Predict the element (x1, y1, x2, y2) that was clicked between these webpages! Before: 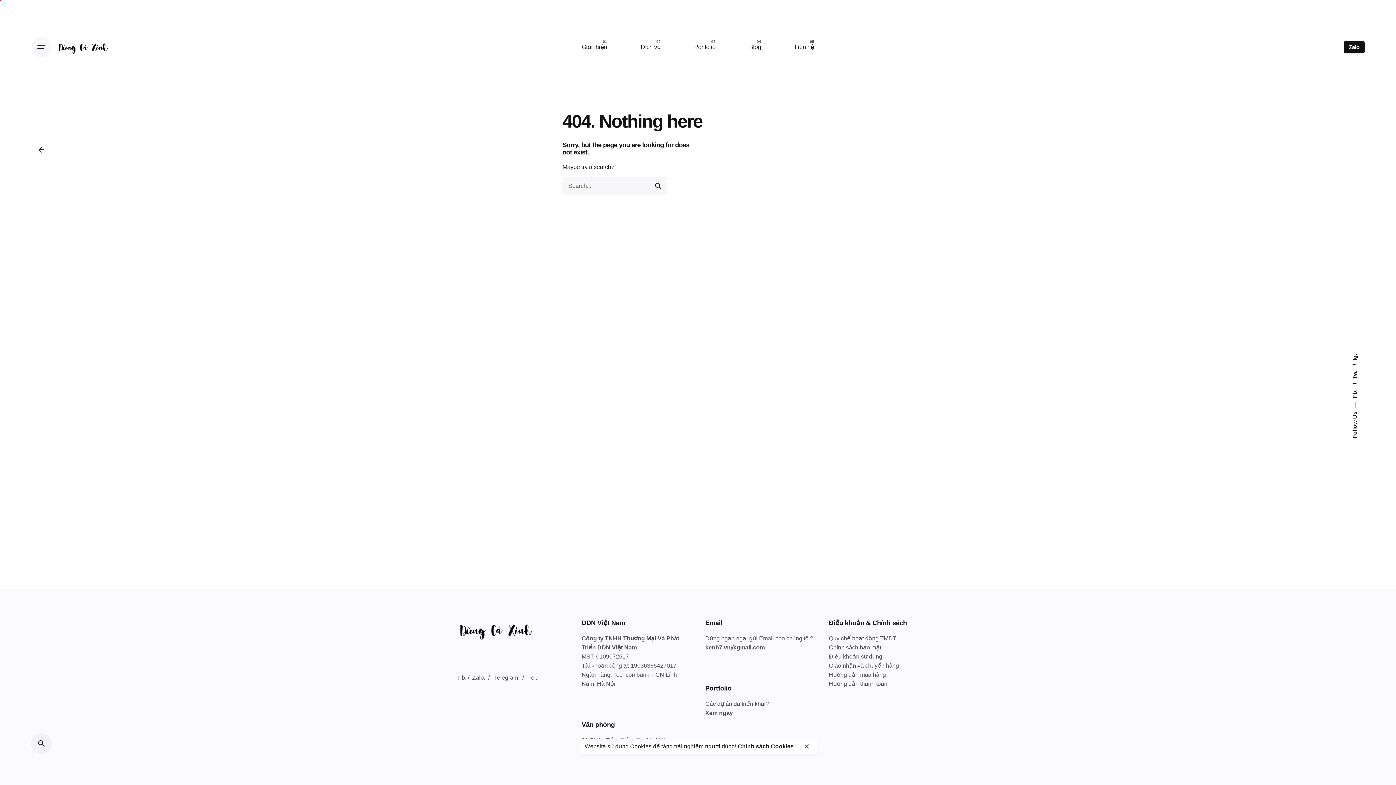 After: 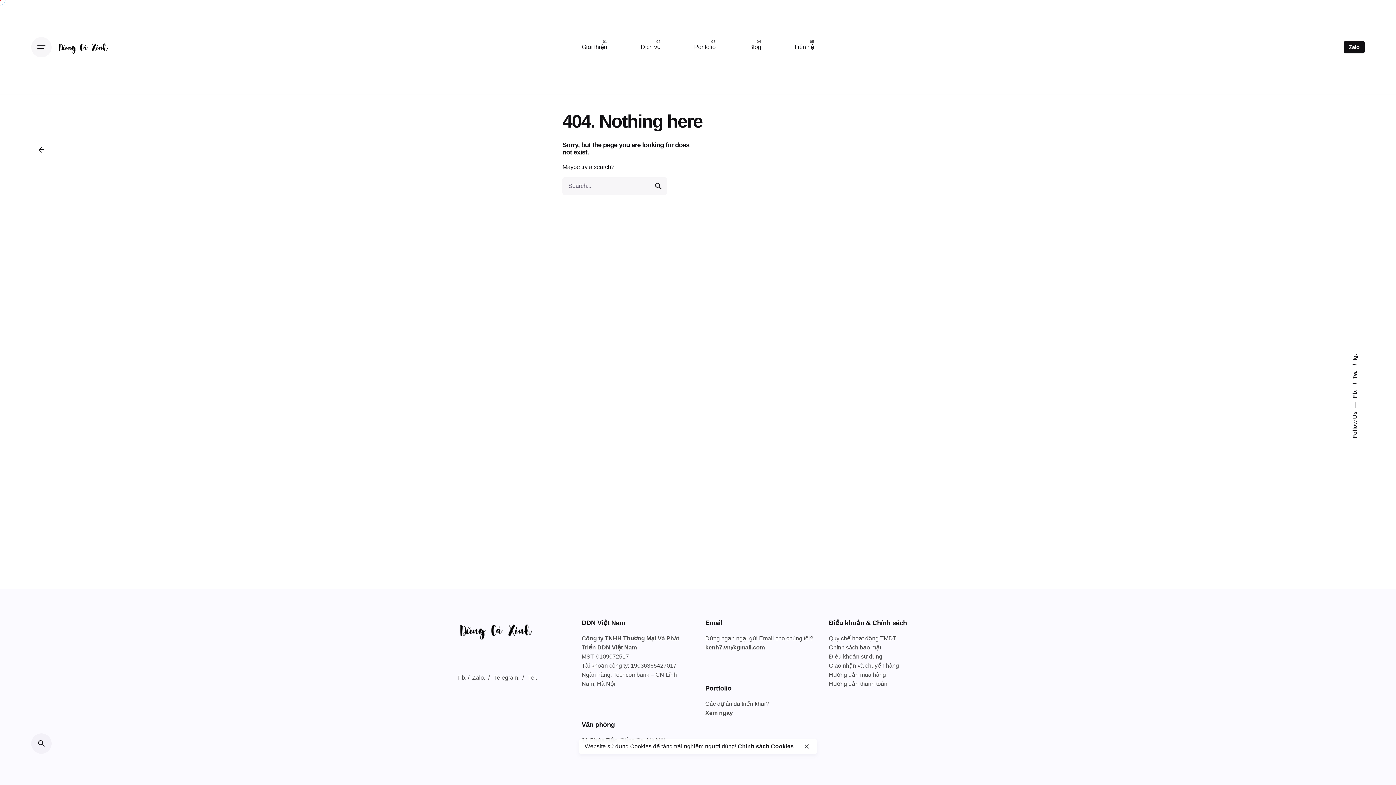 Action: label: Back bbox: (31, 139, 64, 159)